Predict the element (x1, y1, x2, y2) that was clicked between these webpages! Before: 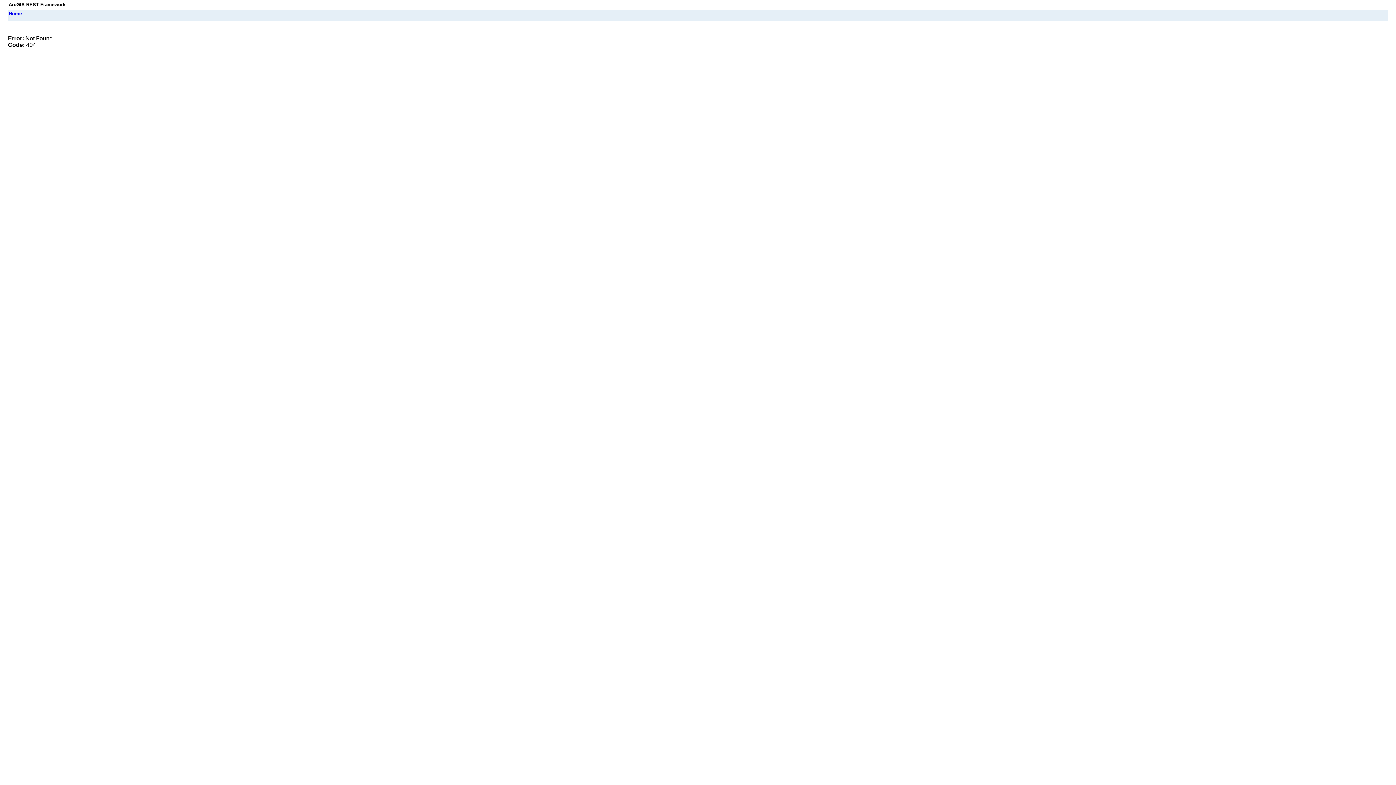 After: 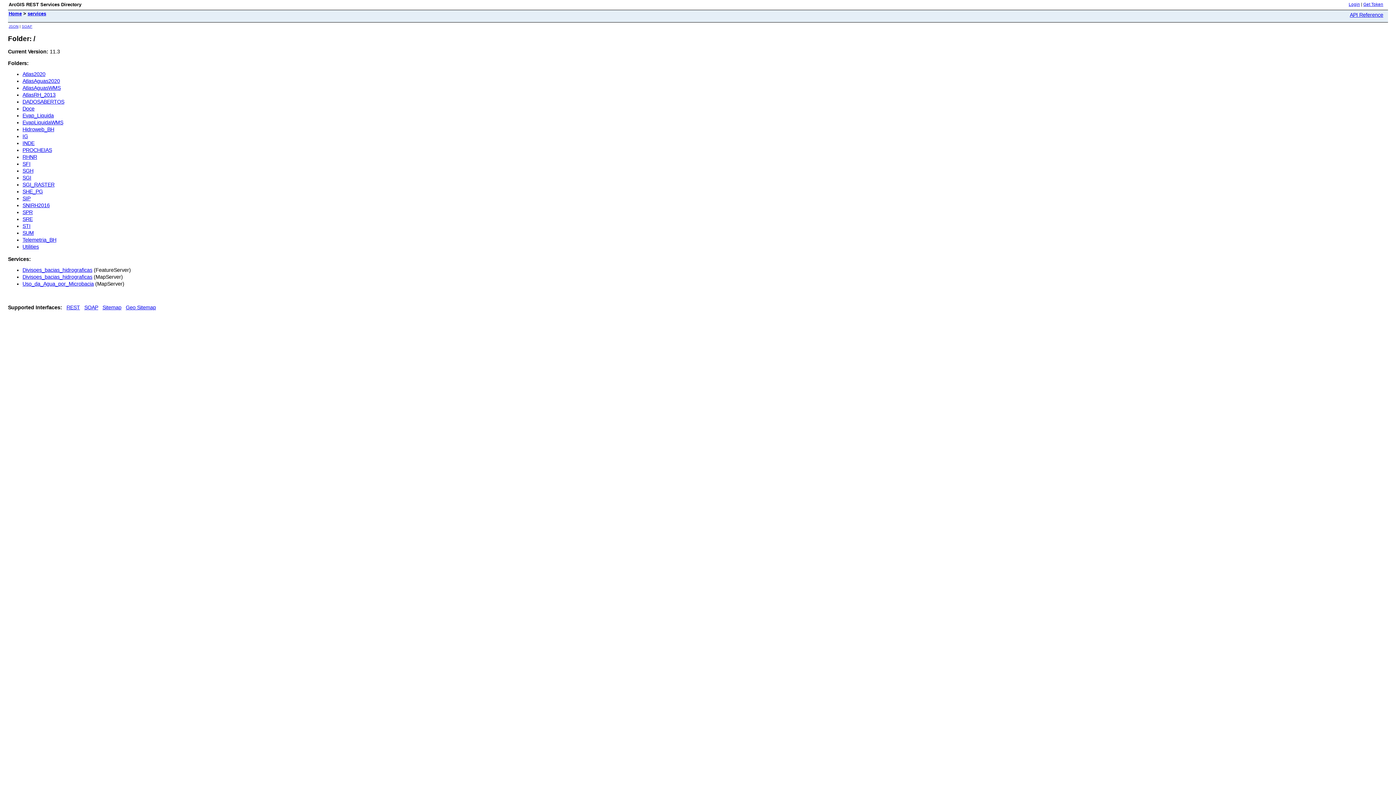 Action: bbox: (8, 10, 21, 16) label: Home